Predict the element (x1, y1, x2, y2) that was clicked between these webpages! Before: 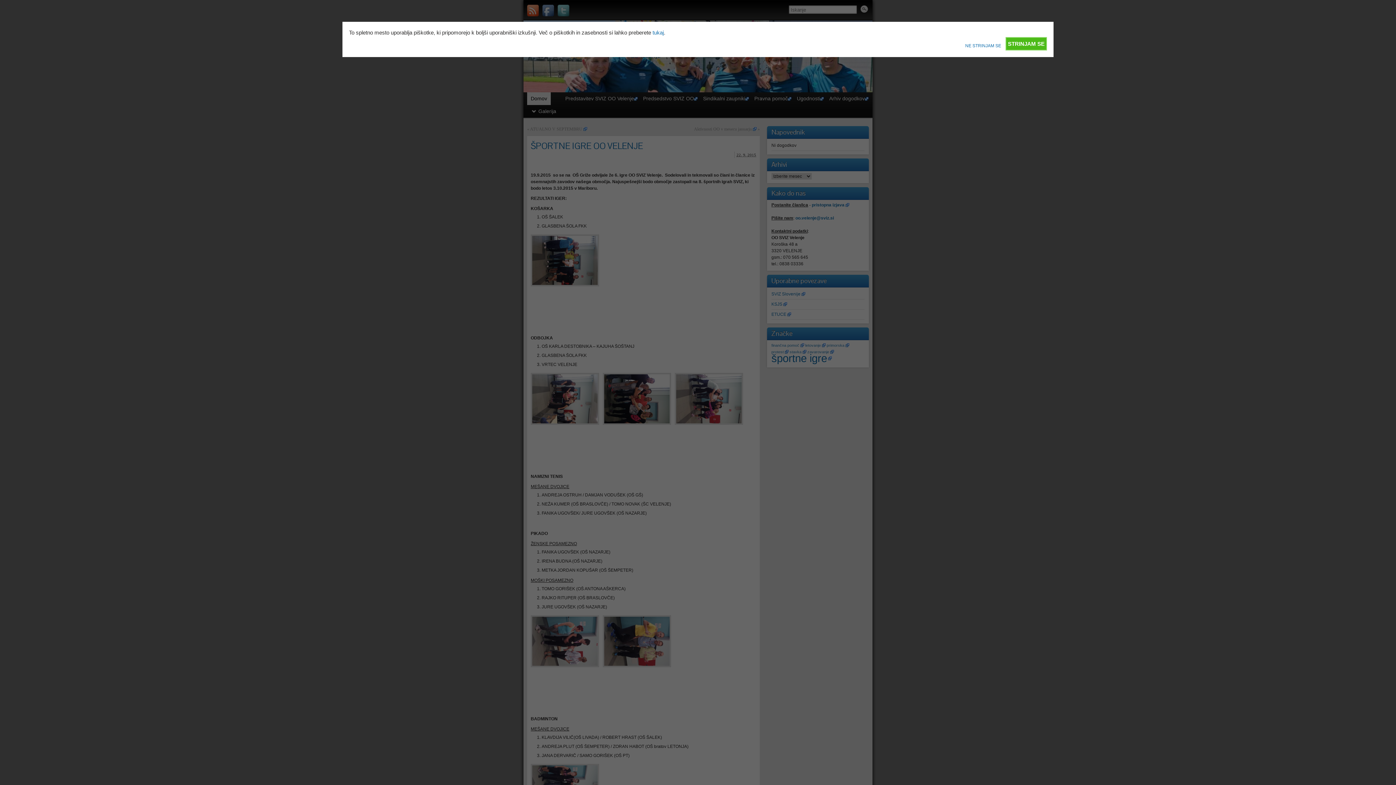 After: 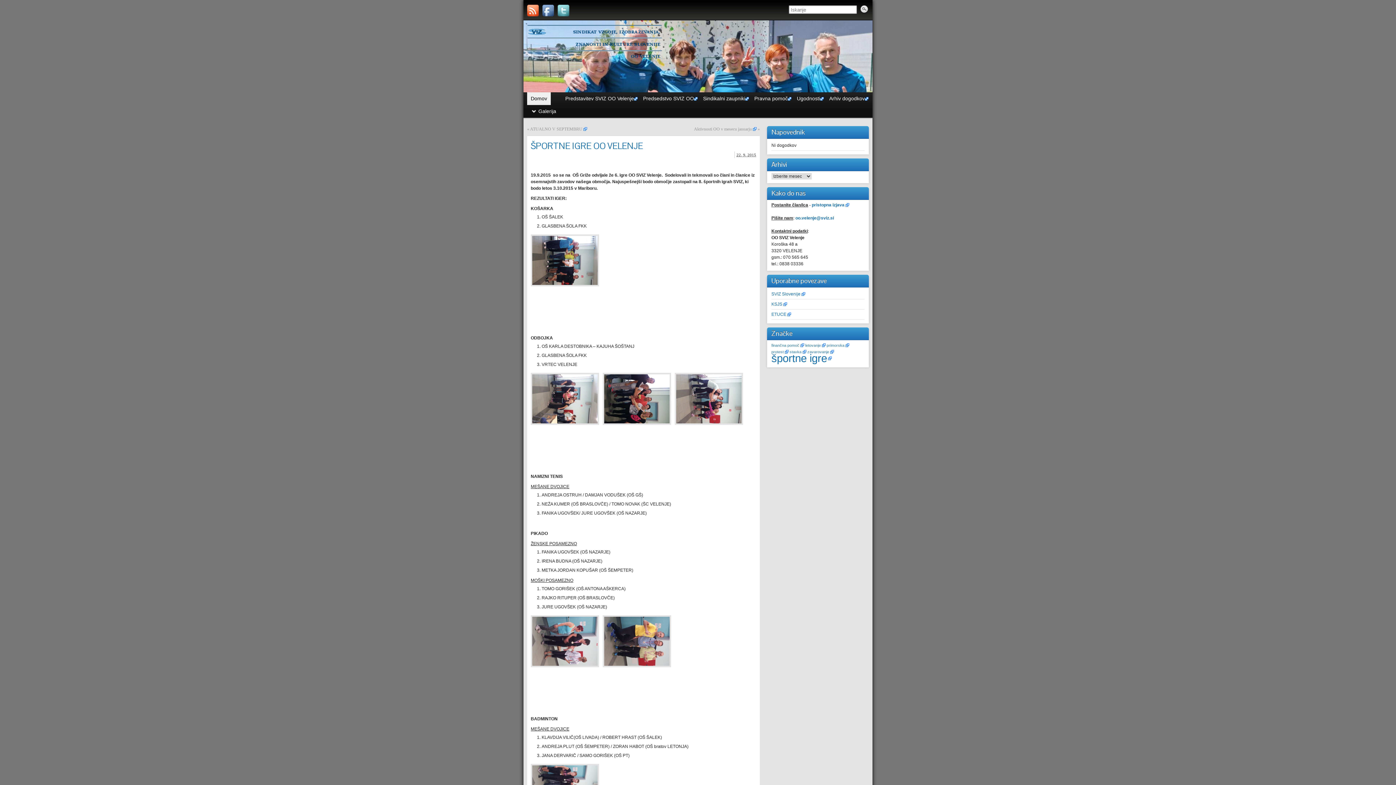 Action: label: NE STRINJAM SE bbox: (965, 37, 1001, 50)